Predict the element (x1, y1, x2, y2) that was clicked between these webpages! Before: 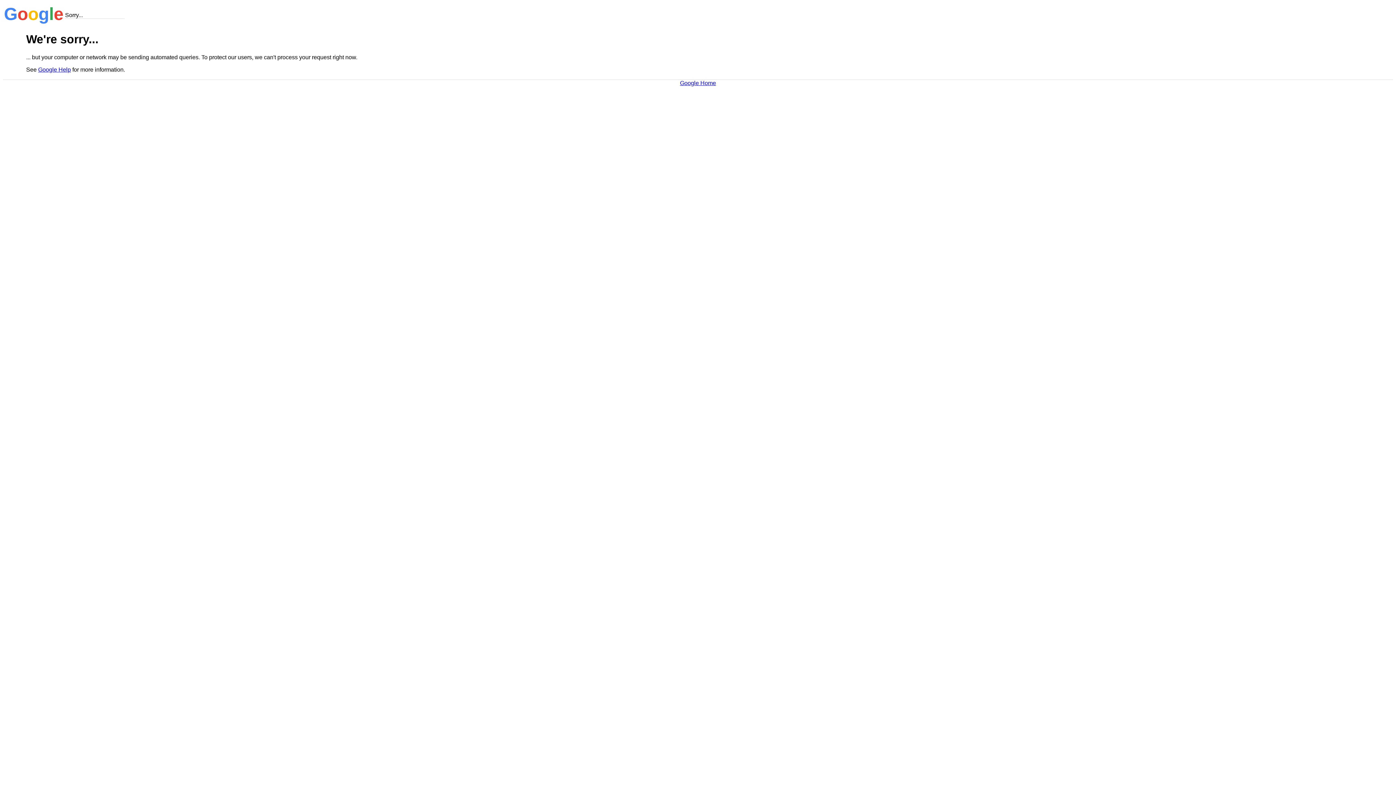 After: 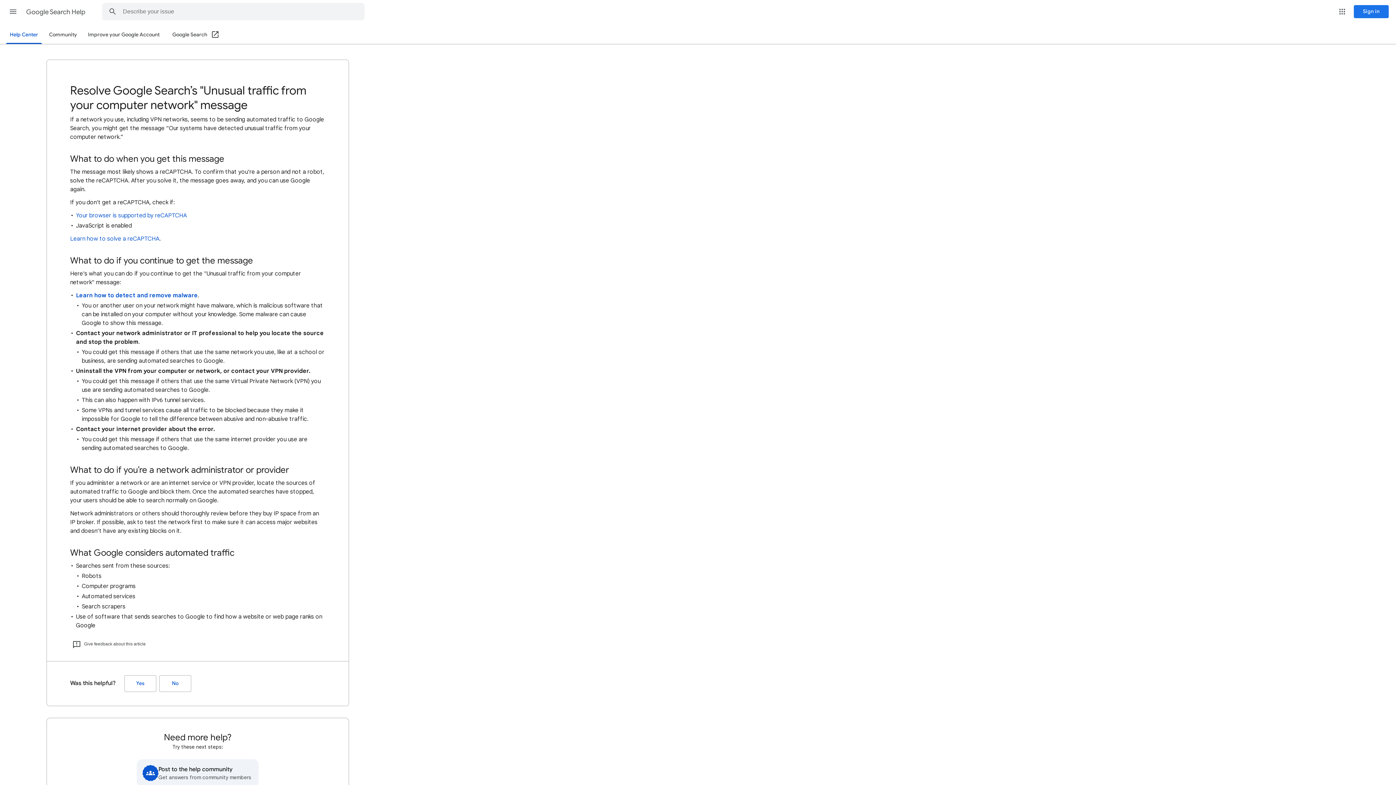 Action: label: Google Help bbox: (38, 66, 70, 72)